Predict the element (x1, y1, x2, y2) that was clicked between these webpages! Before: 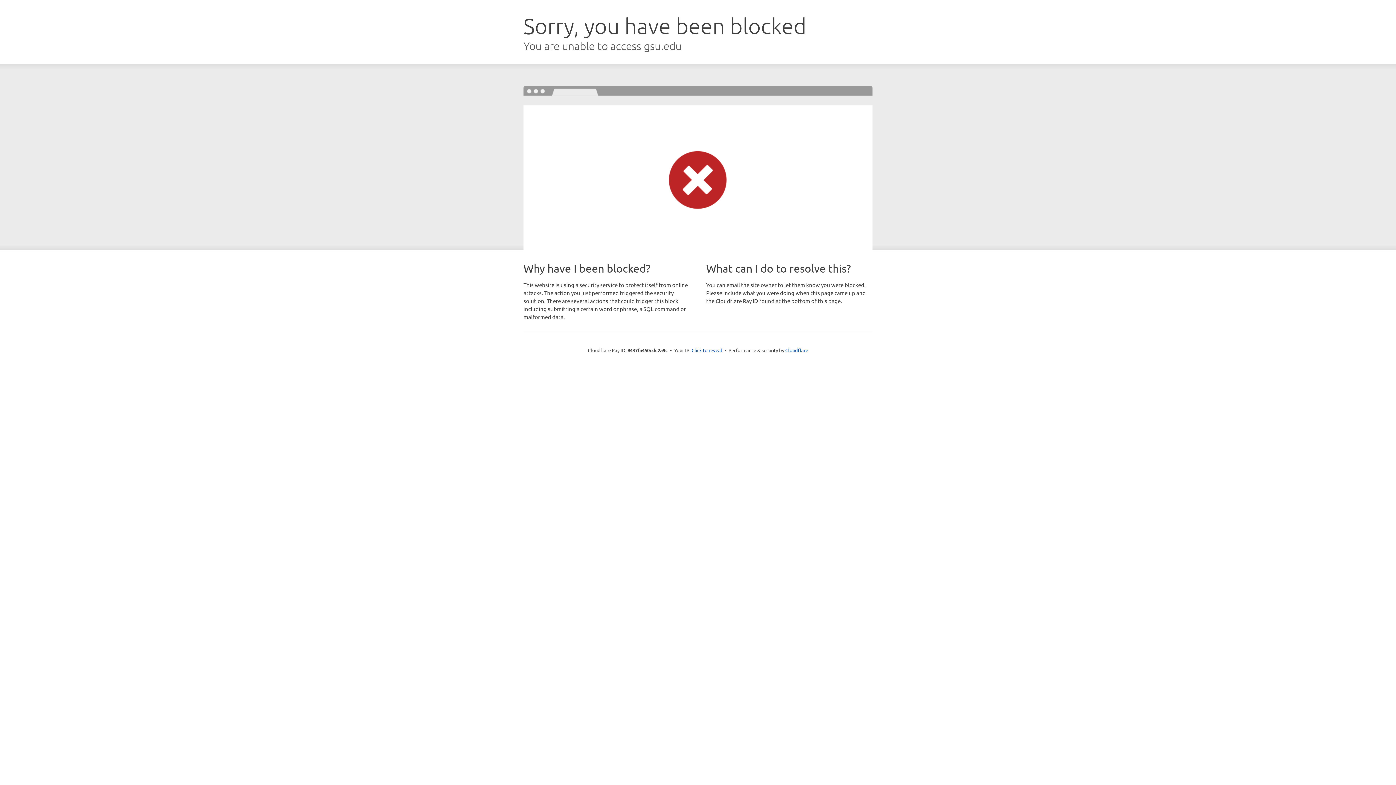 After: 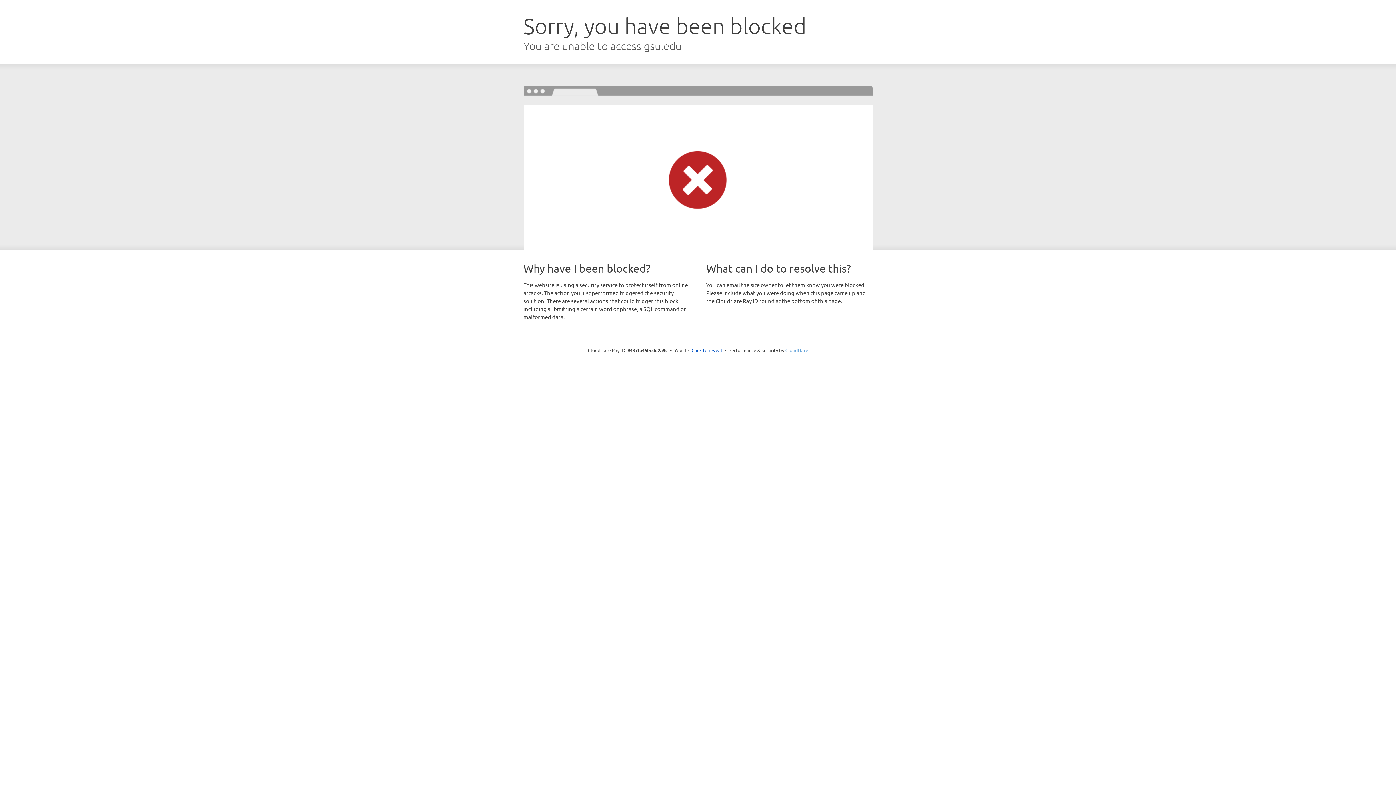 Action: label: Cloudflare bbox: (785, 347, 808, 353)